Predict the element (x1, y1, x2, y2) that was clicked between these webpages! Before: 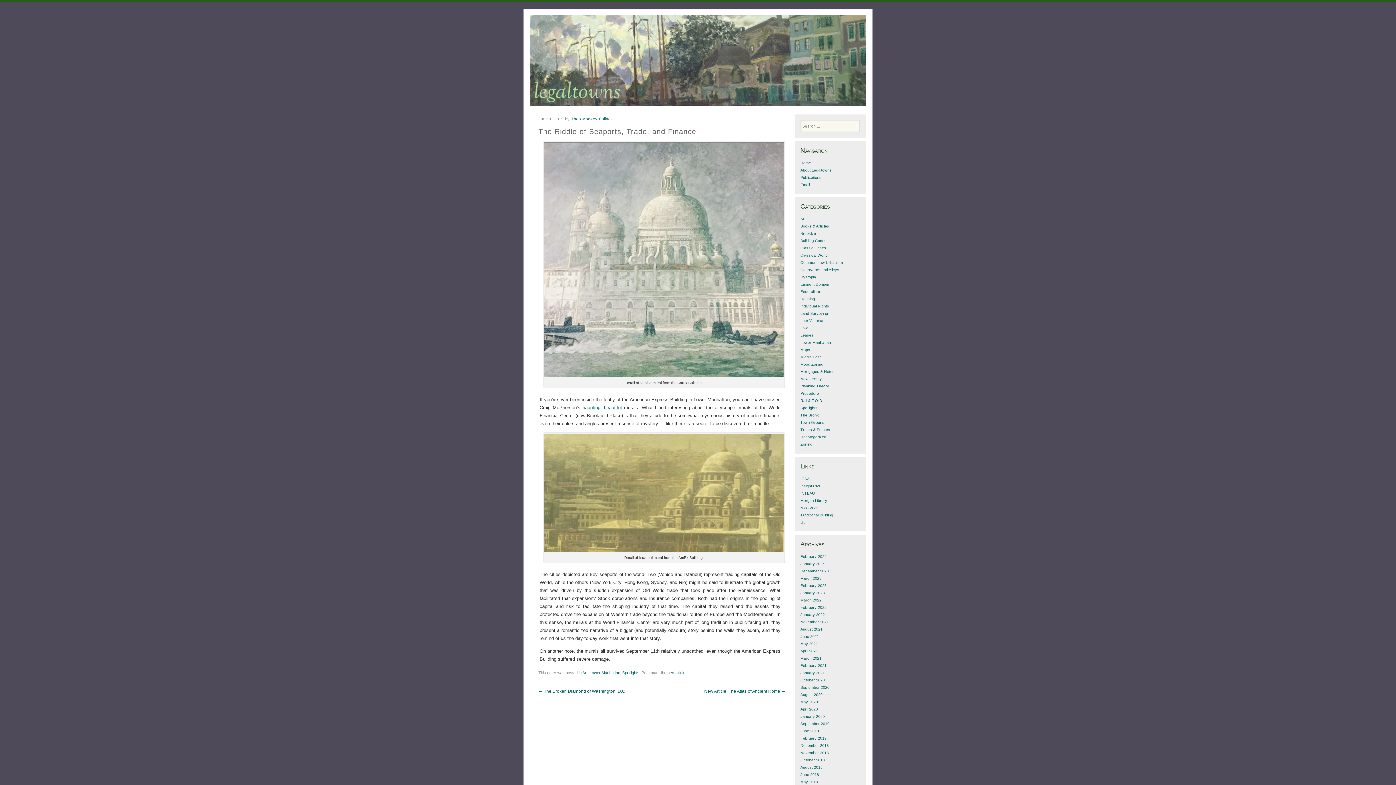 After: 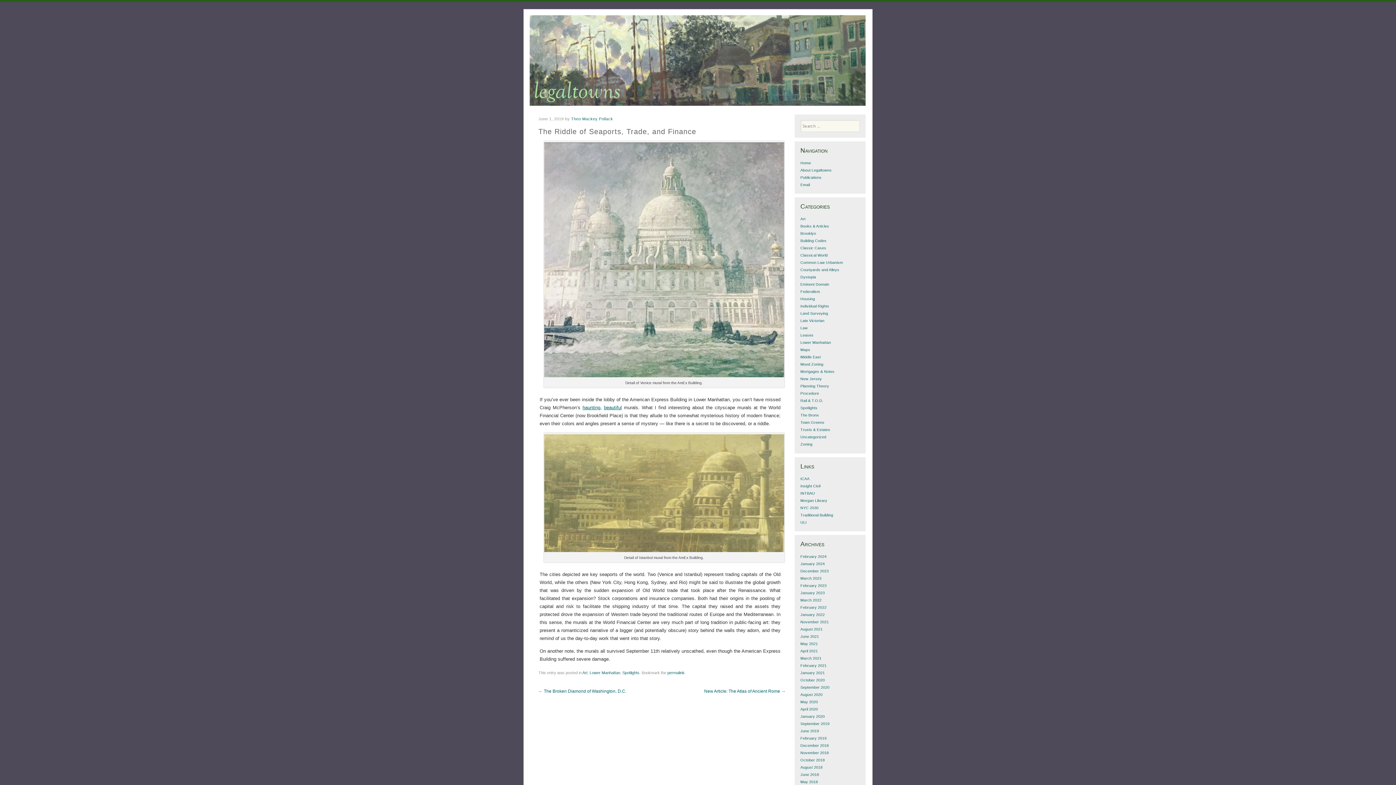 Action: label: beautiful bbox: (604, 404, 621, 410)